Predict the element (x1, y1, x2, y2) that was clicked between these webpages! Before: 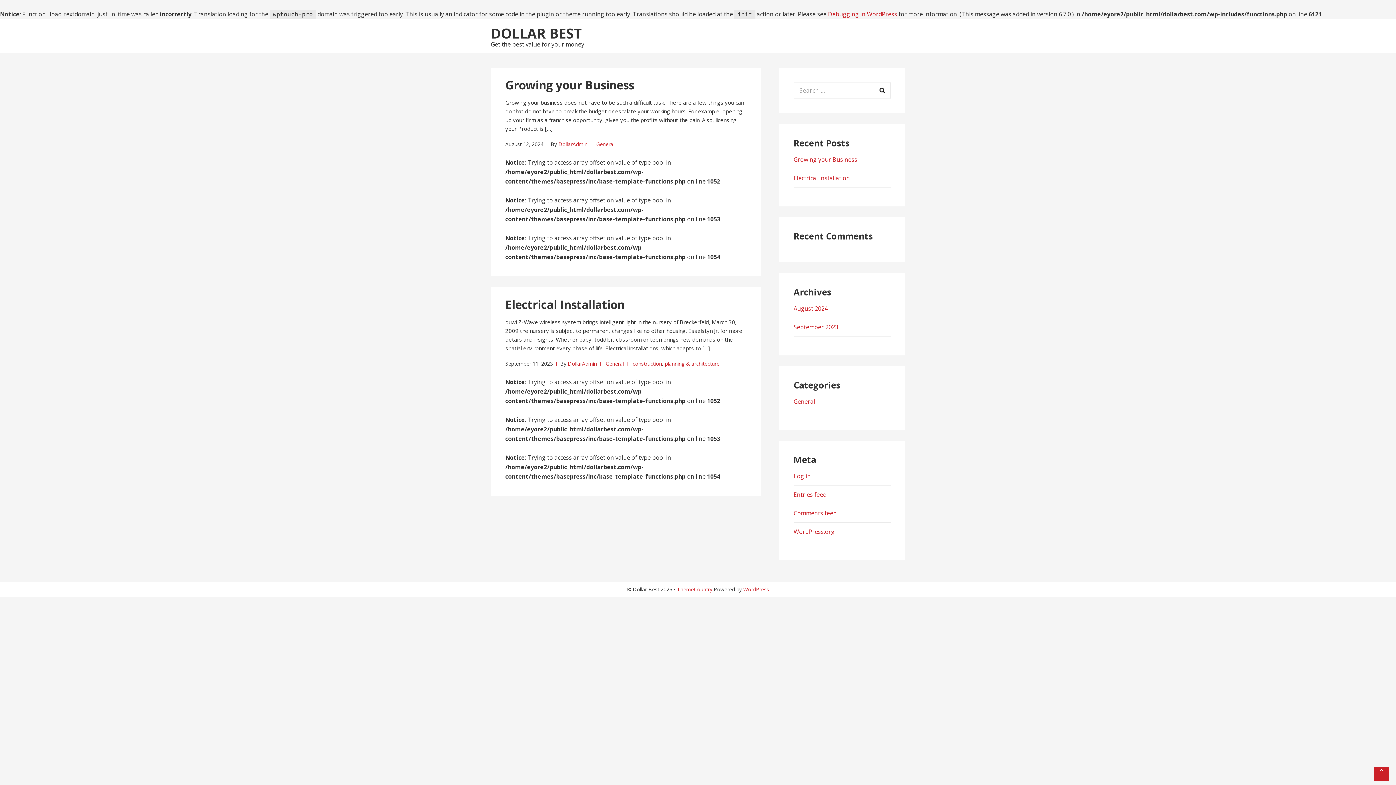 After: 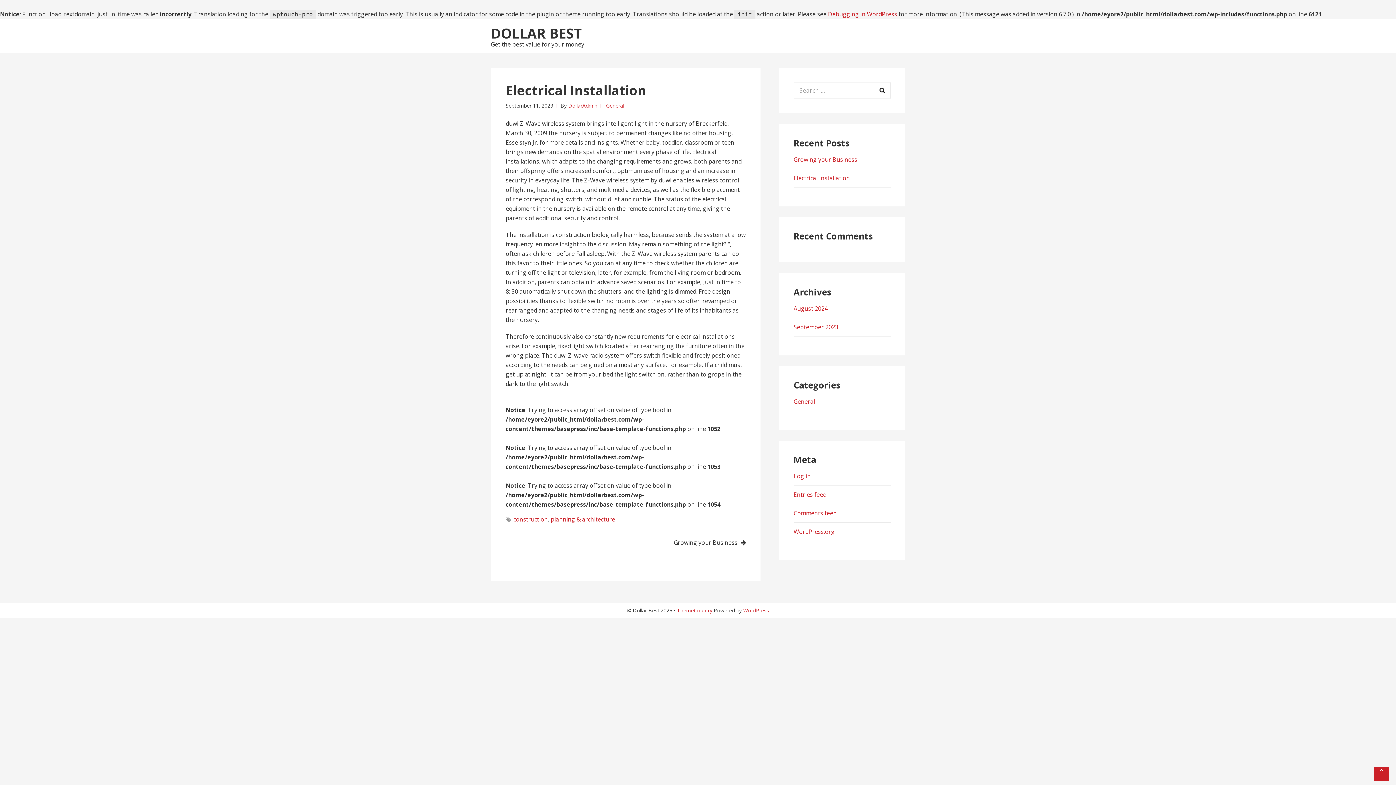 Action: bbox: (505, 296, 624, 312) label: Electrical Installation